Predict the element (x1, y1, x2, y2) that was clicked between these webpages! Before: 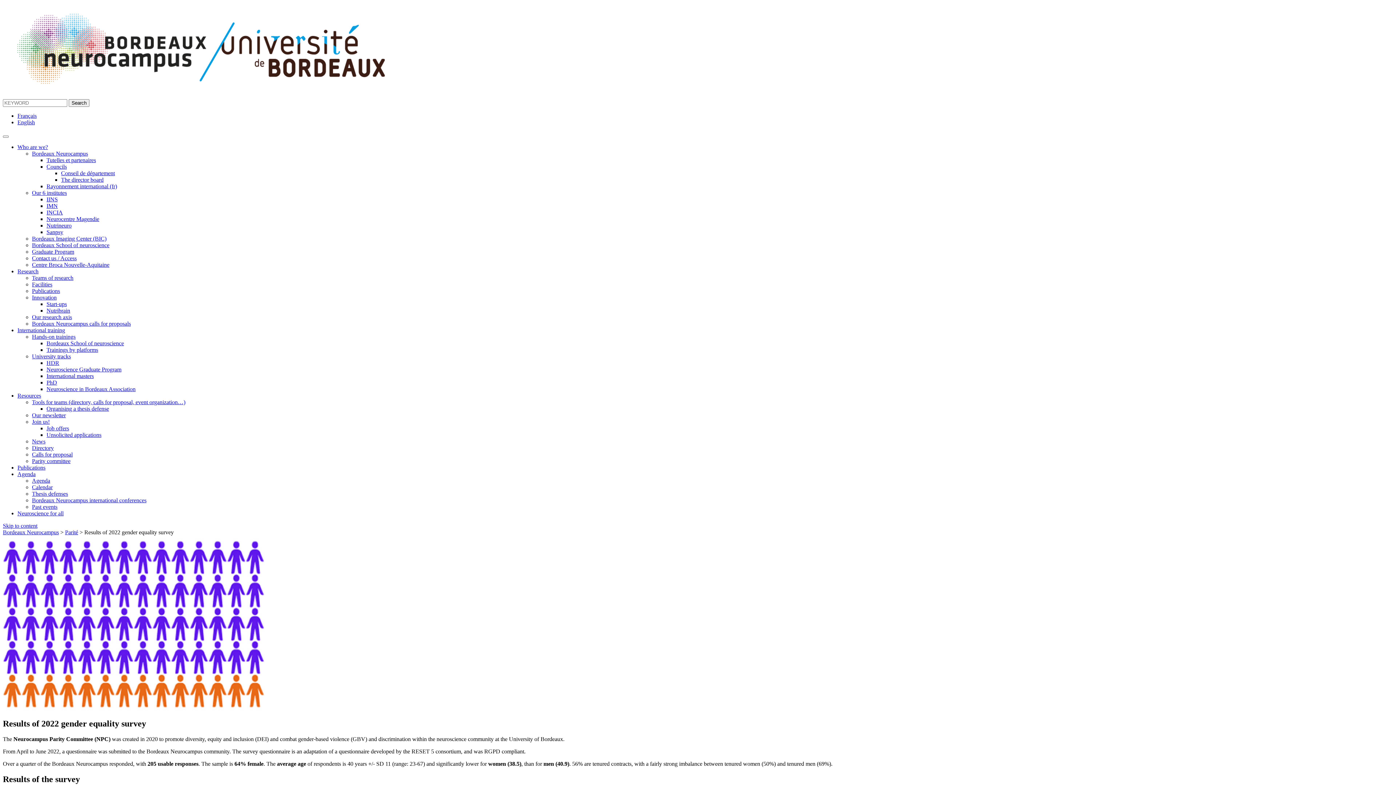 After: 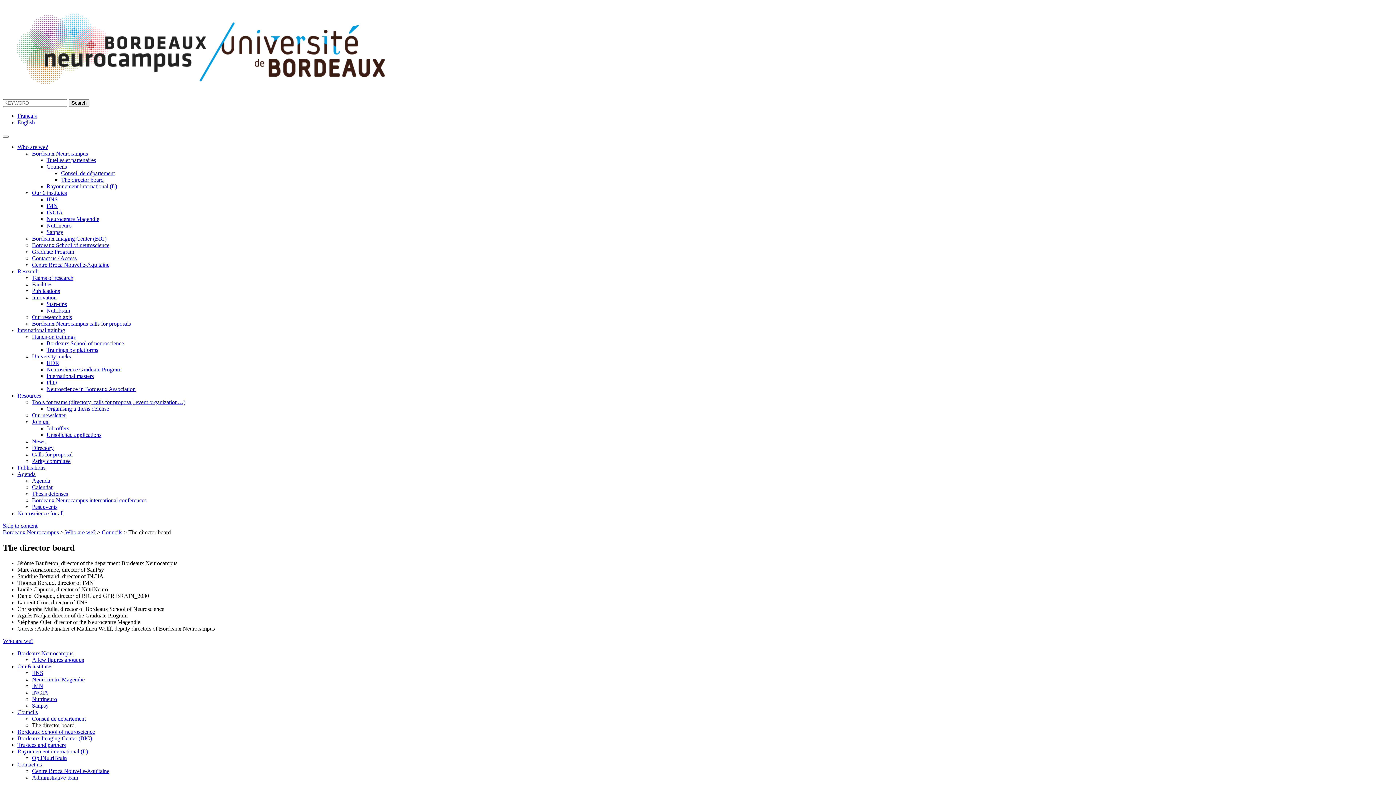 Action: label: The director board bbox: (61, 176, 103, 182)